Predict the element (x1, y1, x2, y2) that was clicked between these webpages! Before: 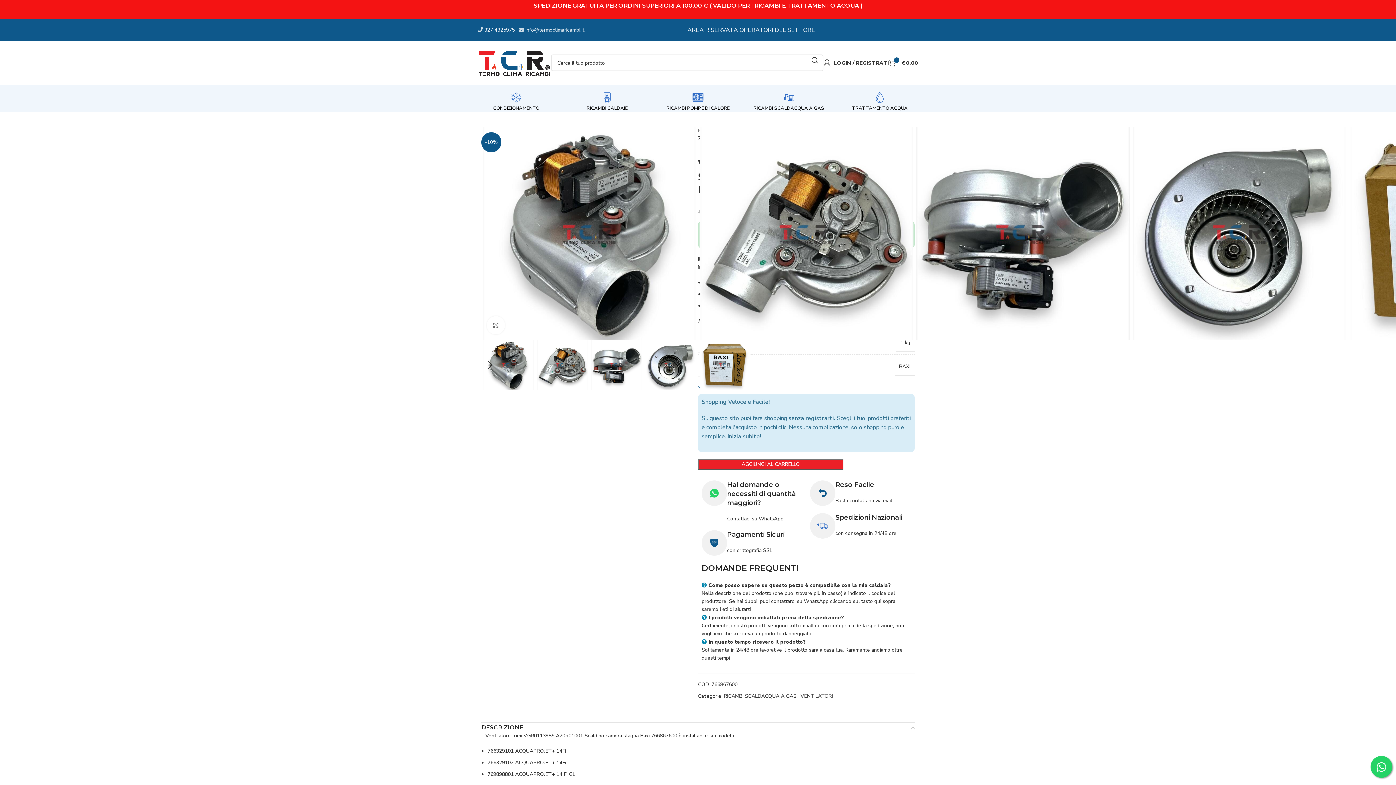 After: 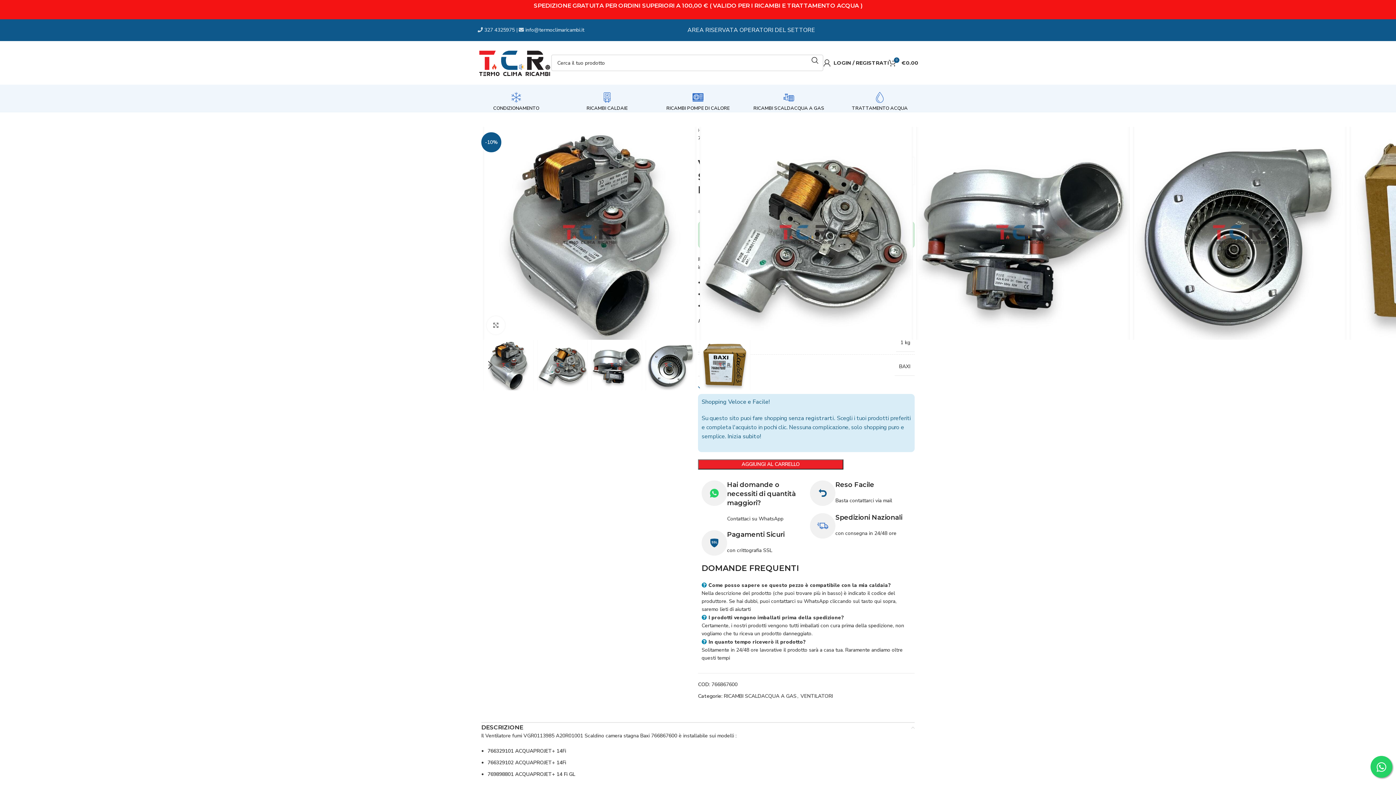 Action: bbox: (1133, 229, 1346, 236)